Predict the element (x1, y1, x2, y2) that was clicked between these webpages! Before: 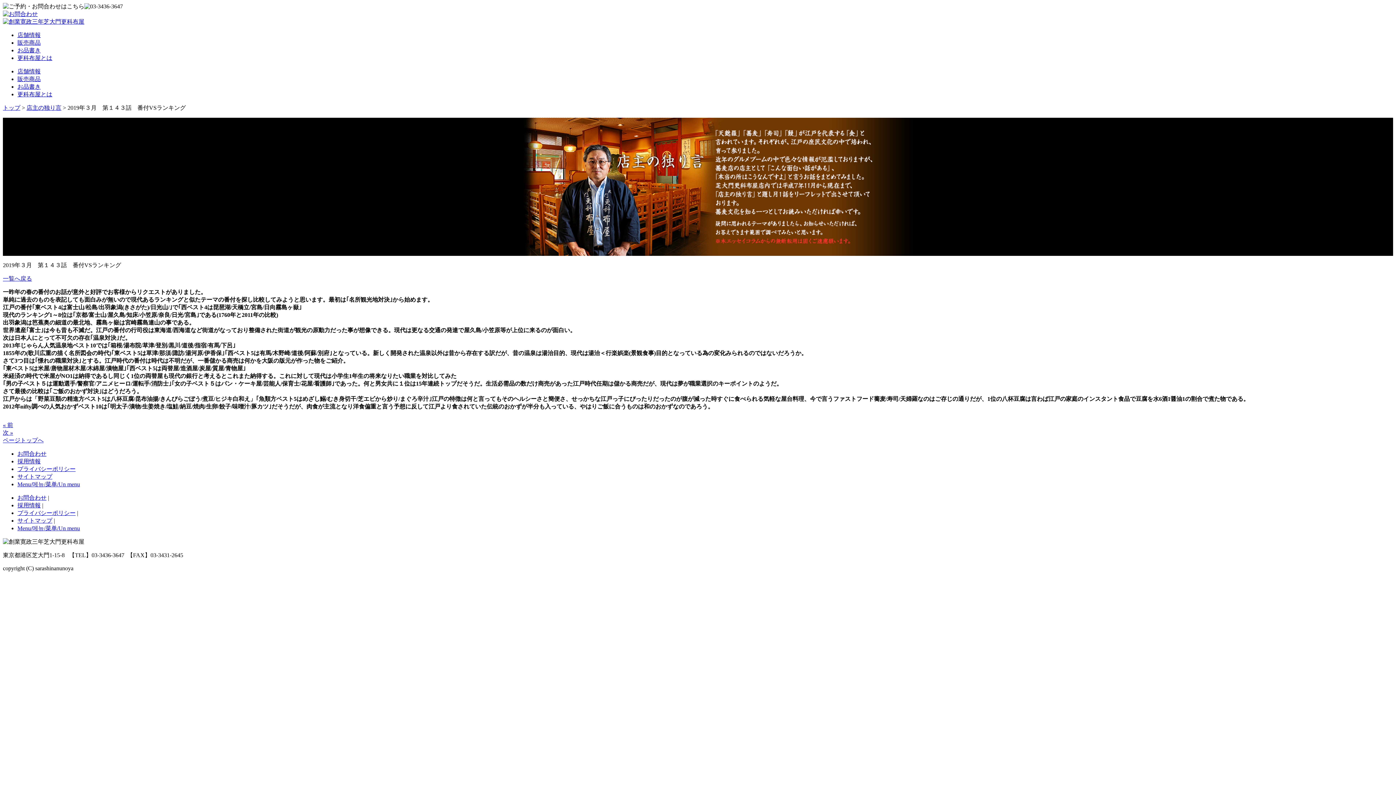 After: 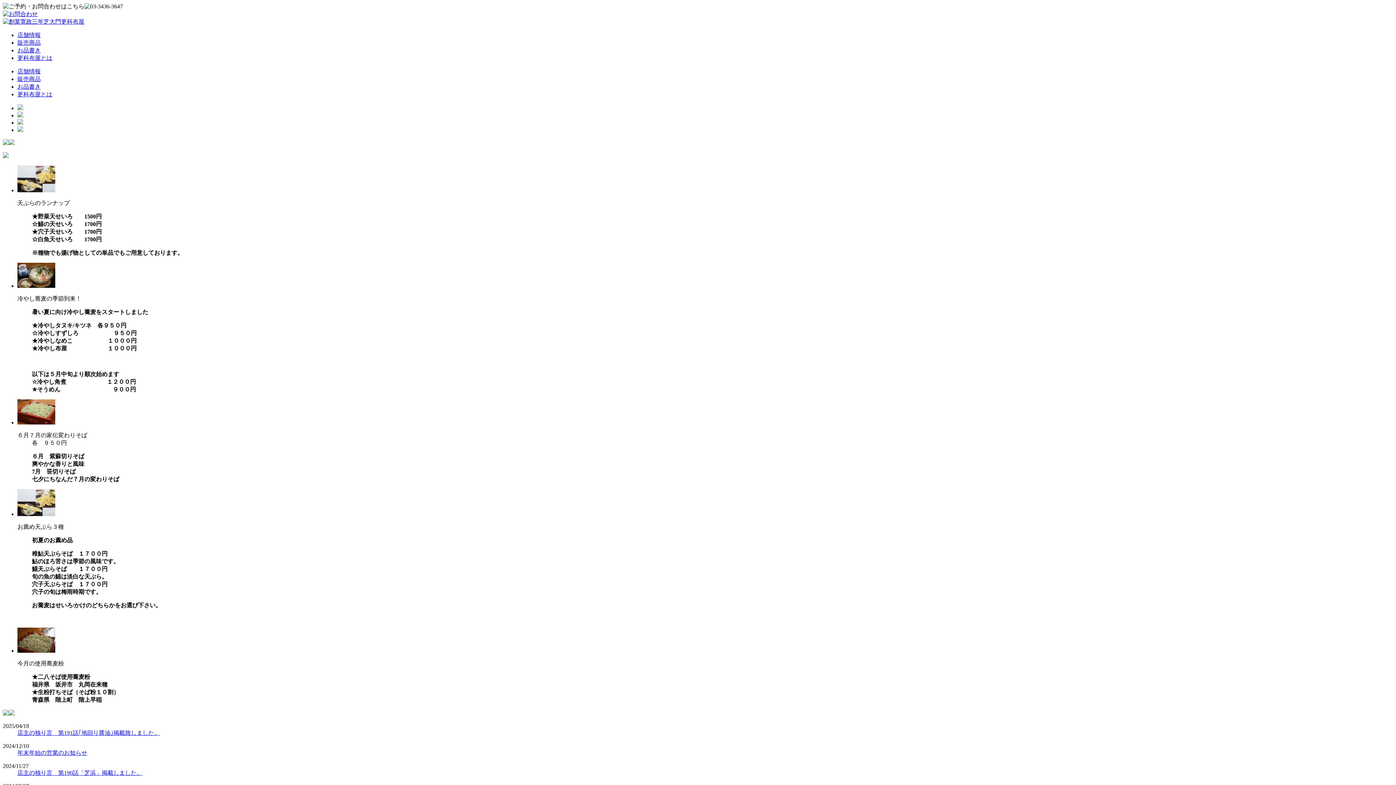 Action: bbox: (2, 18, 84, 24)